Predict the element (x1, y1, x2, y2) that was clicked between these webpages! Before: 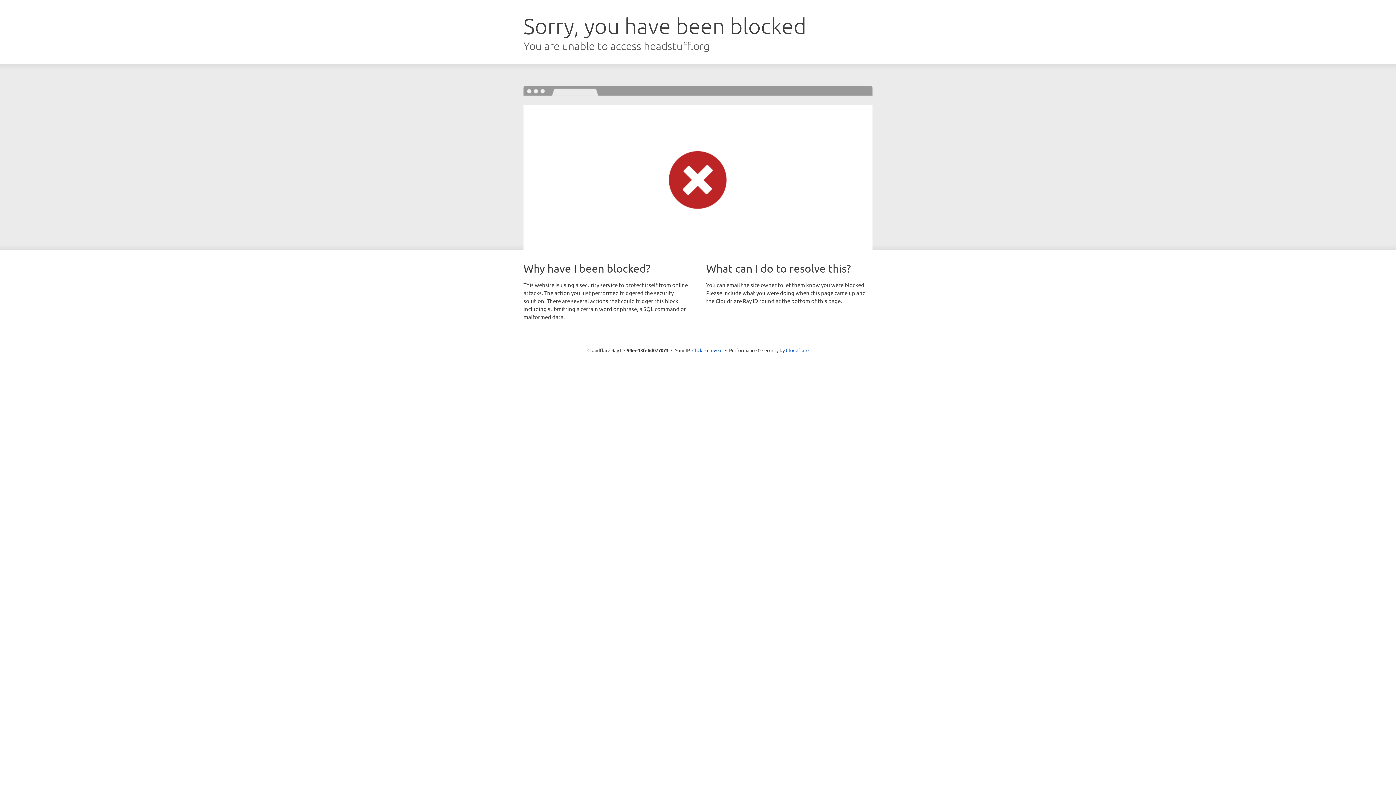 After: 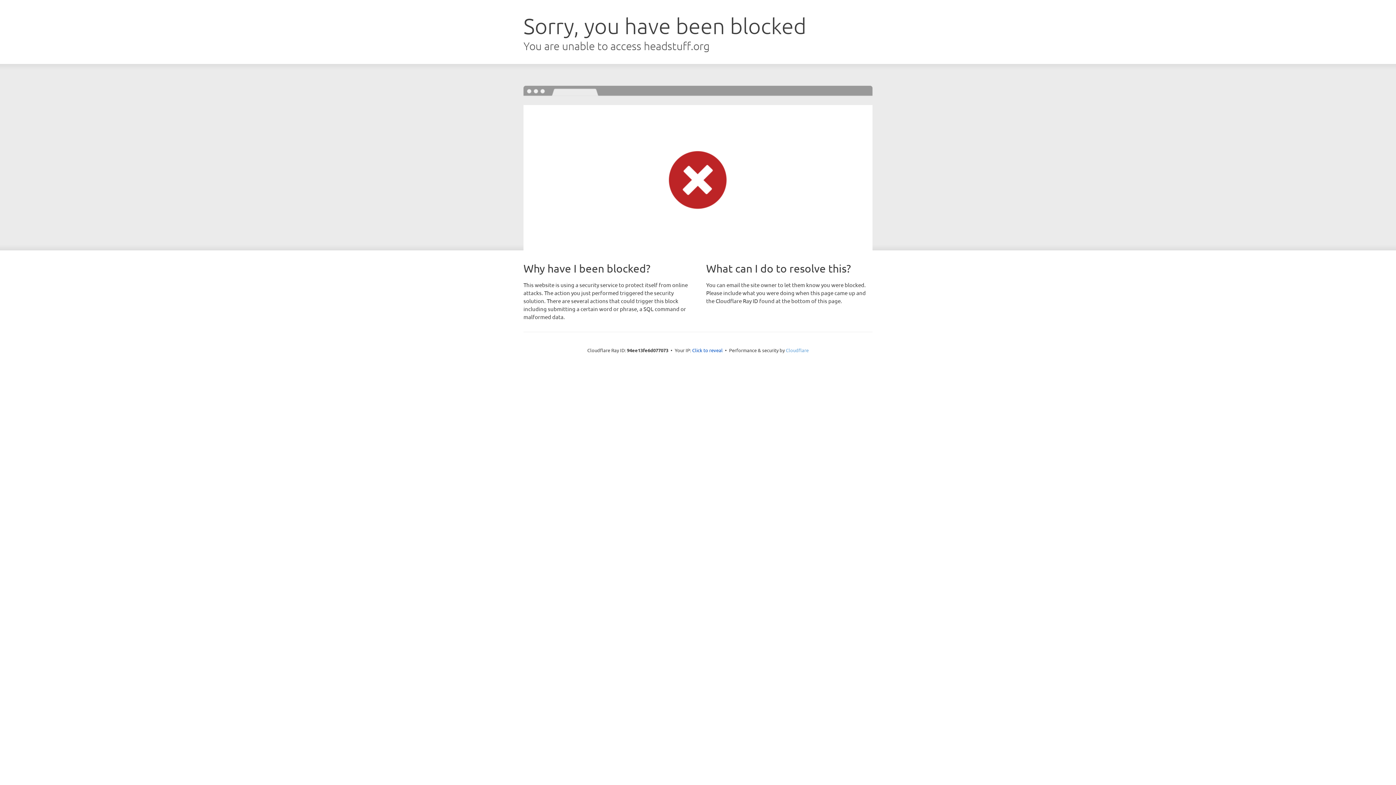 Action: label: Cloudflare bbox: (786, 347, 808, 353)